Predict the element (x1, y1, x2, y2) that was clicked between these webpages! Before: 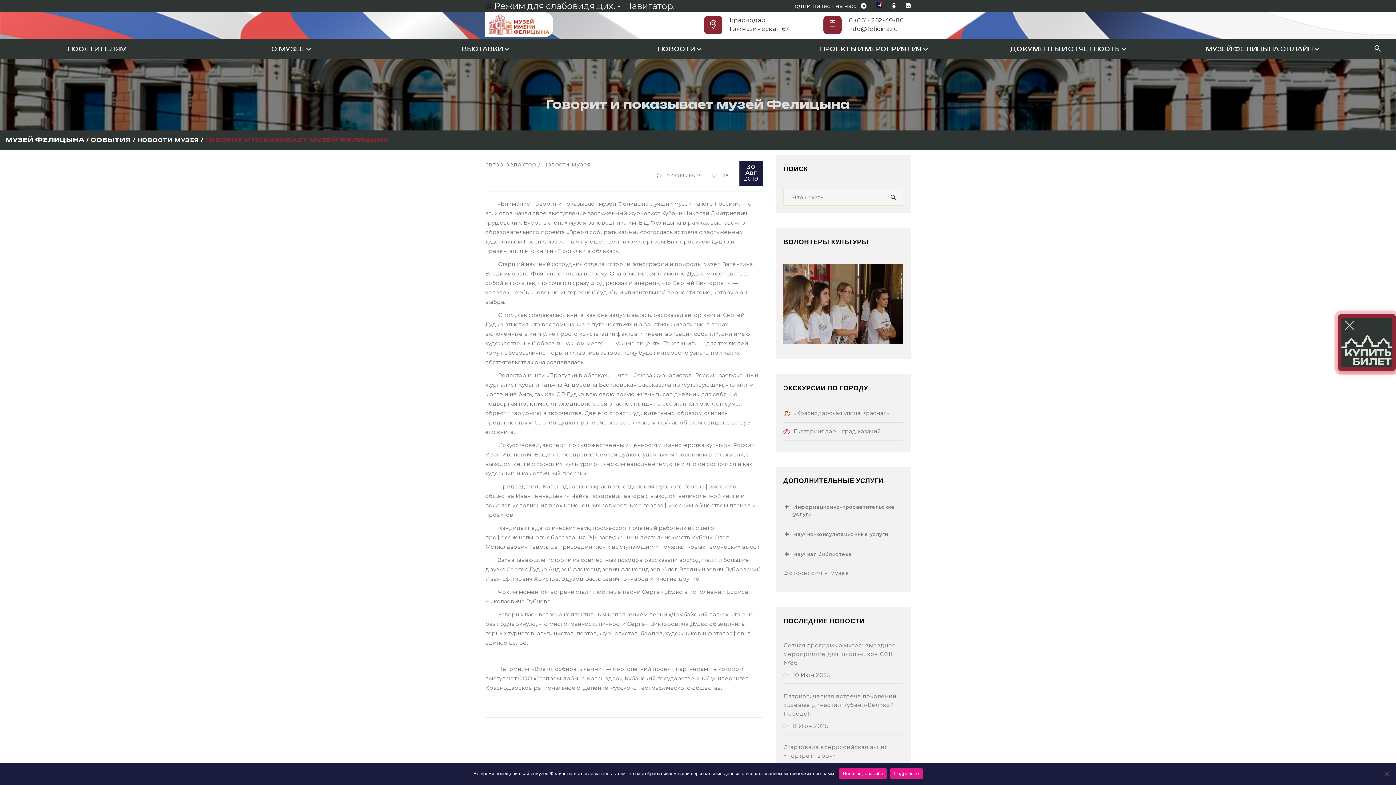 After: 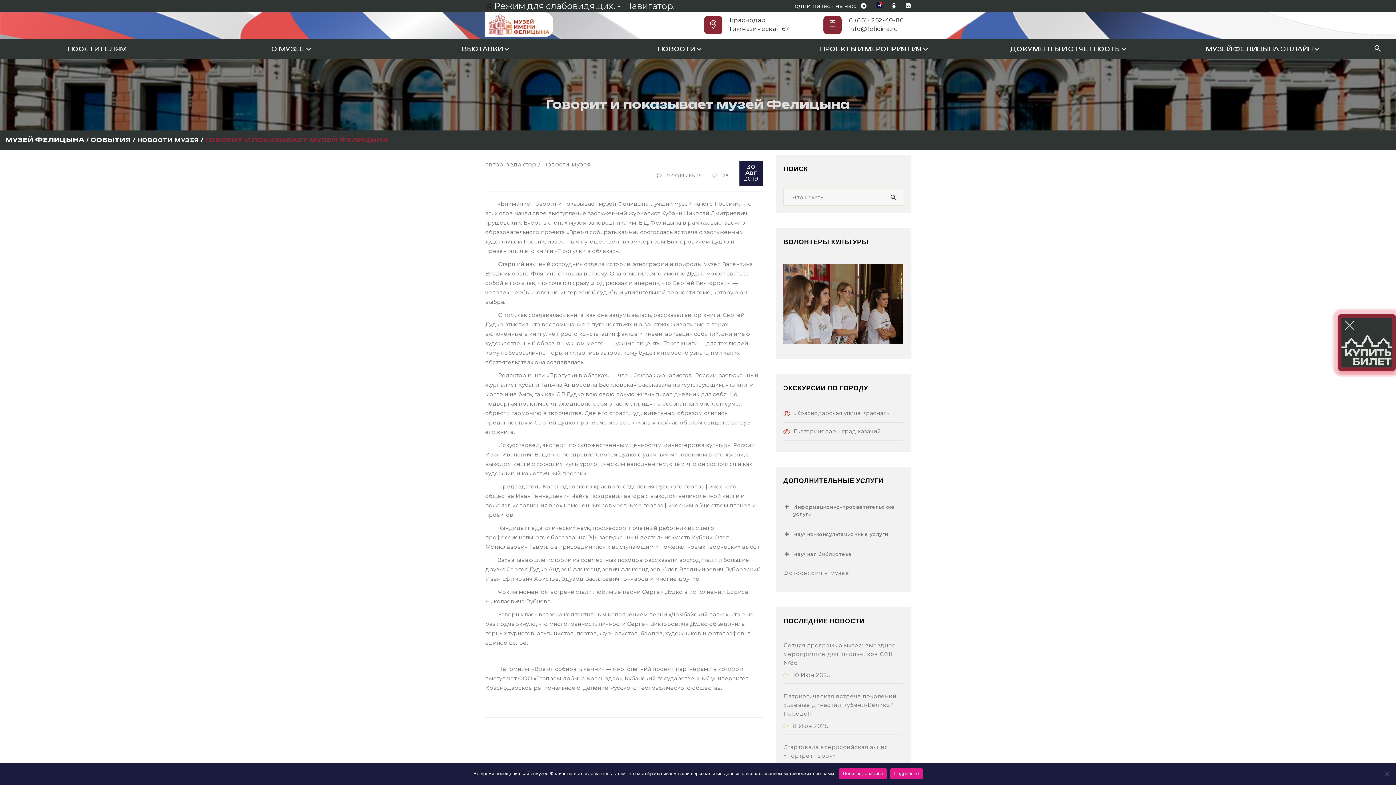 Action: bbox: (861, 2, 866, 9)